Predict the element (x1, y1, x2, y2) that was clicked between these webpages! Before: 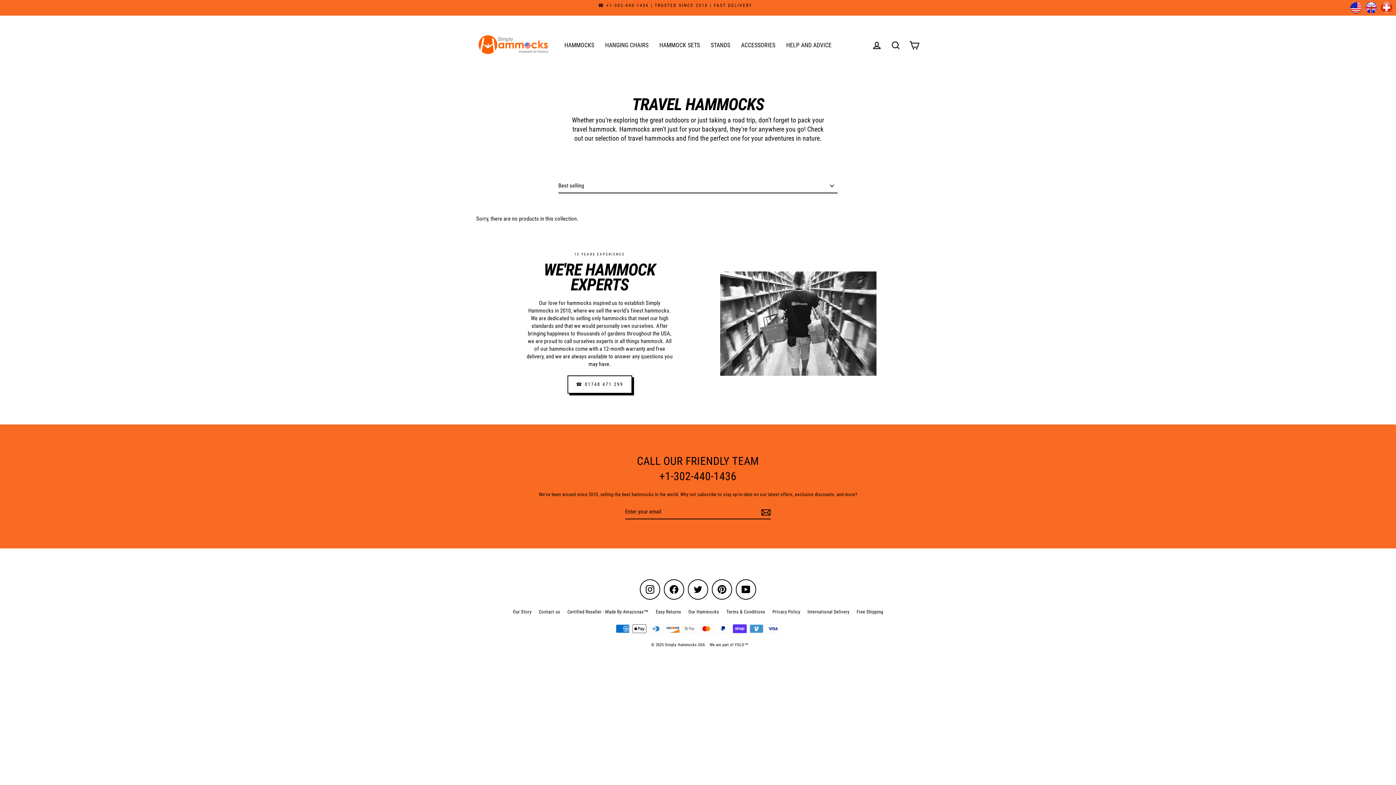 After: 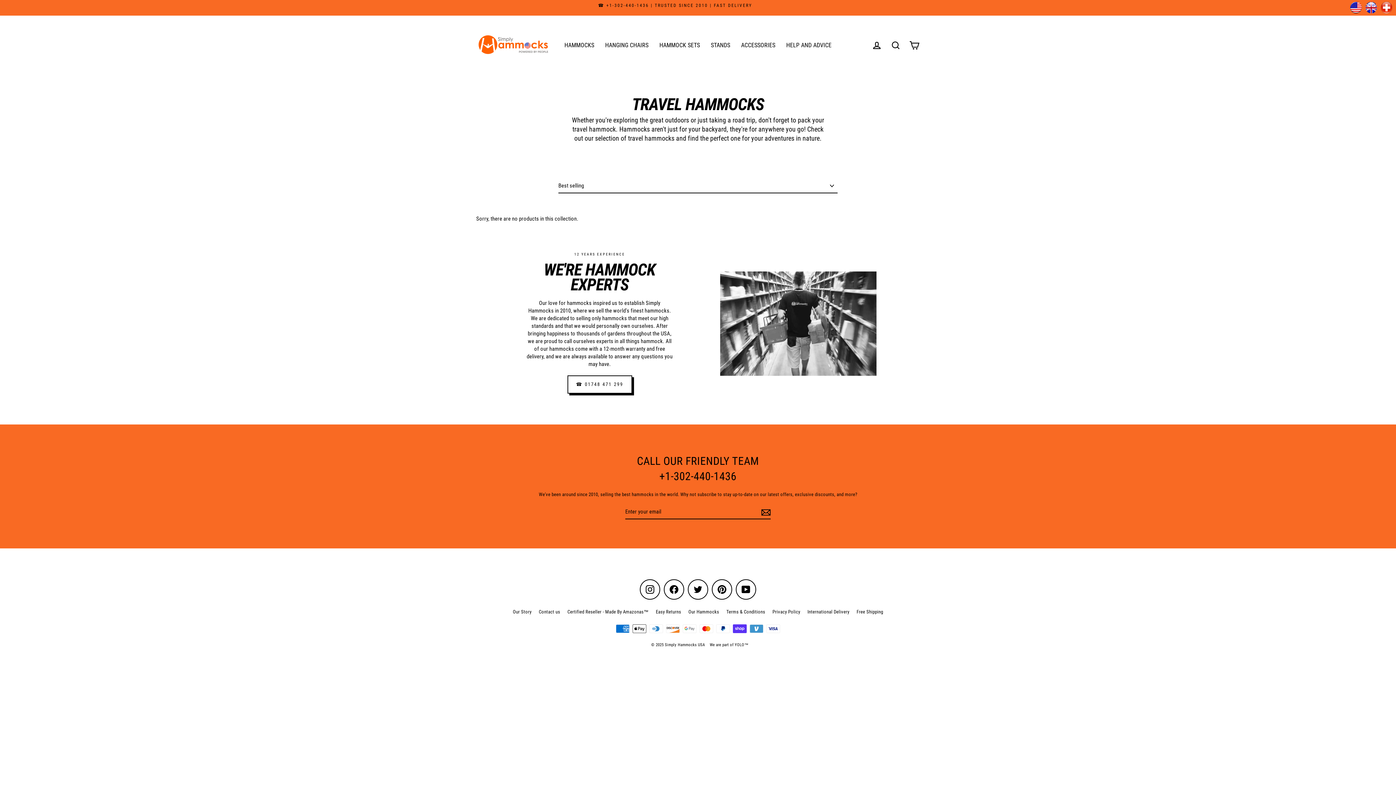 Action: bbox: (688, 579, 708, 600) label: Twitter